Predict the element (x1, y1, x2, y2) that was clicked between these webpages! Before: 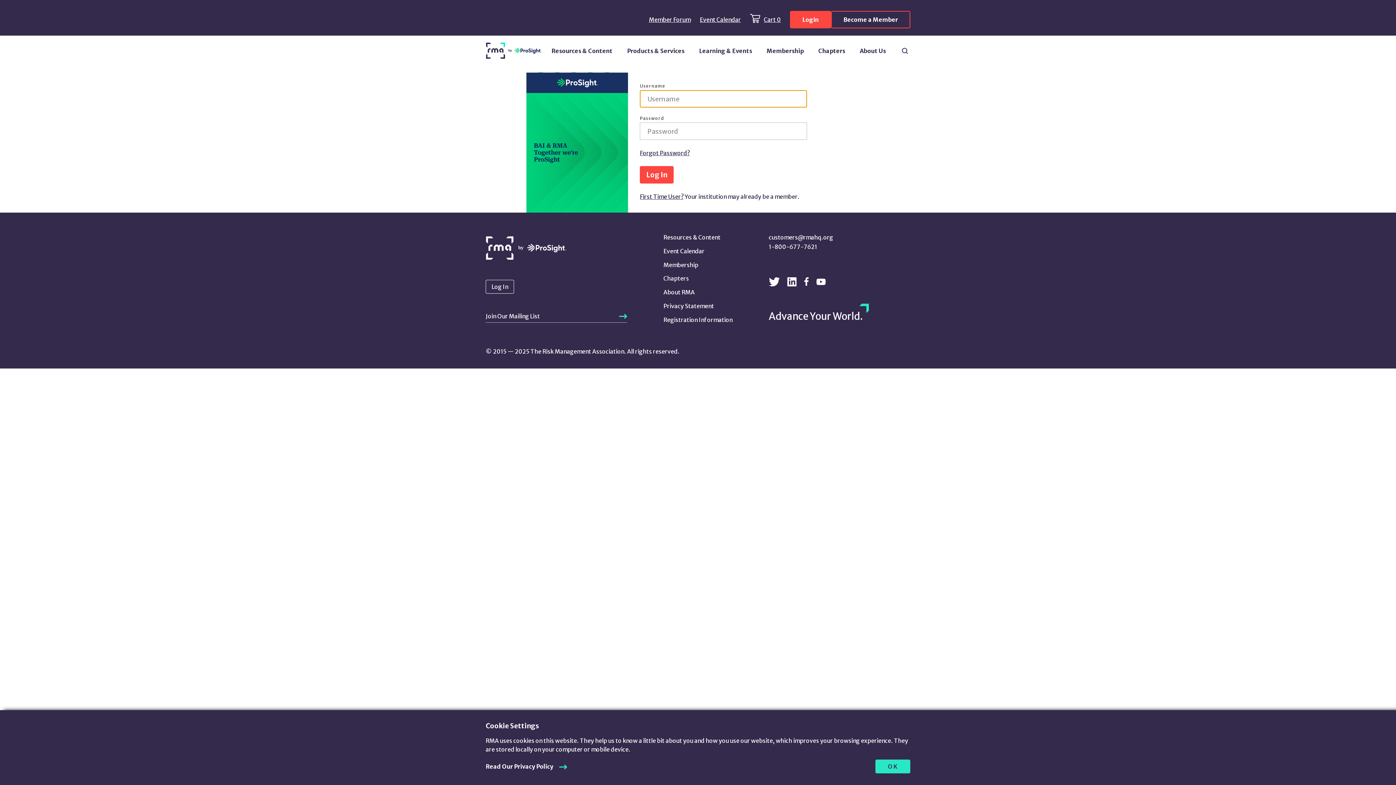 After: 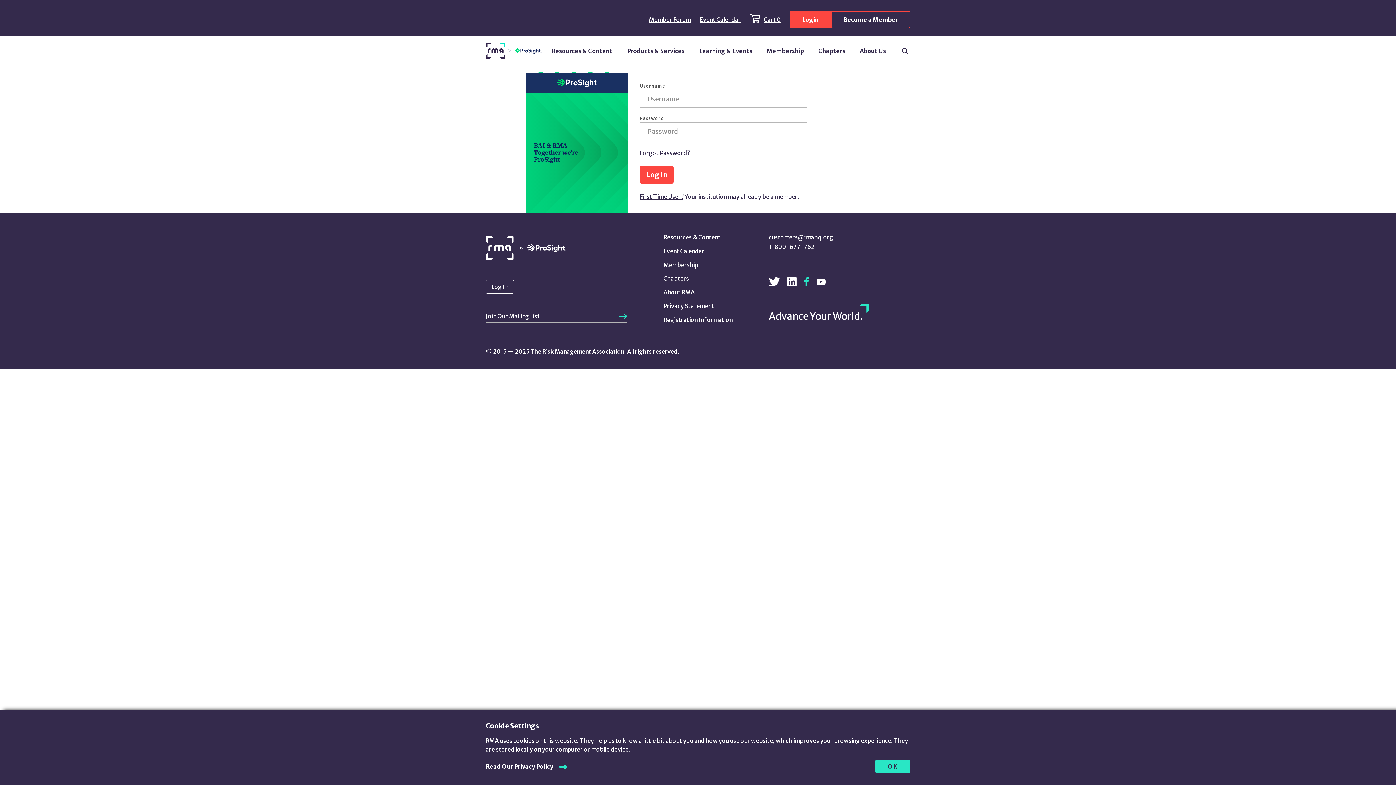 Action: label: View us on Facebook bbox: (804, 277, 809, 286)